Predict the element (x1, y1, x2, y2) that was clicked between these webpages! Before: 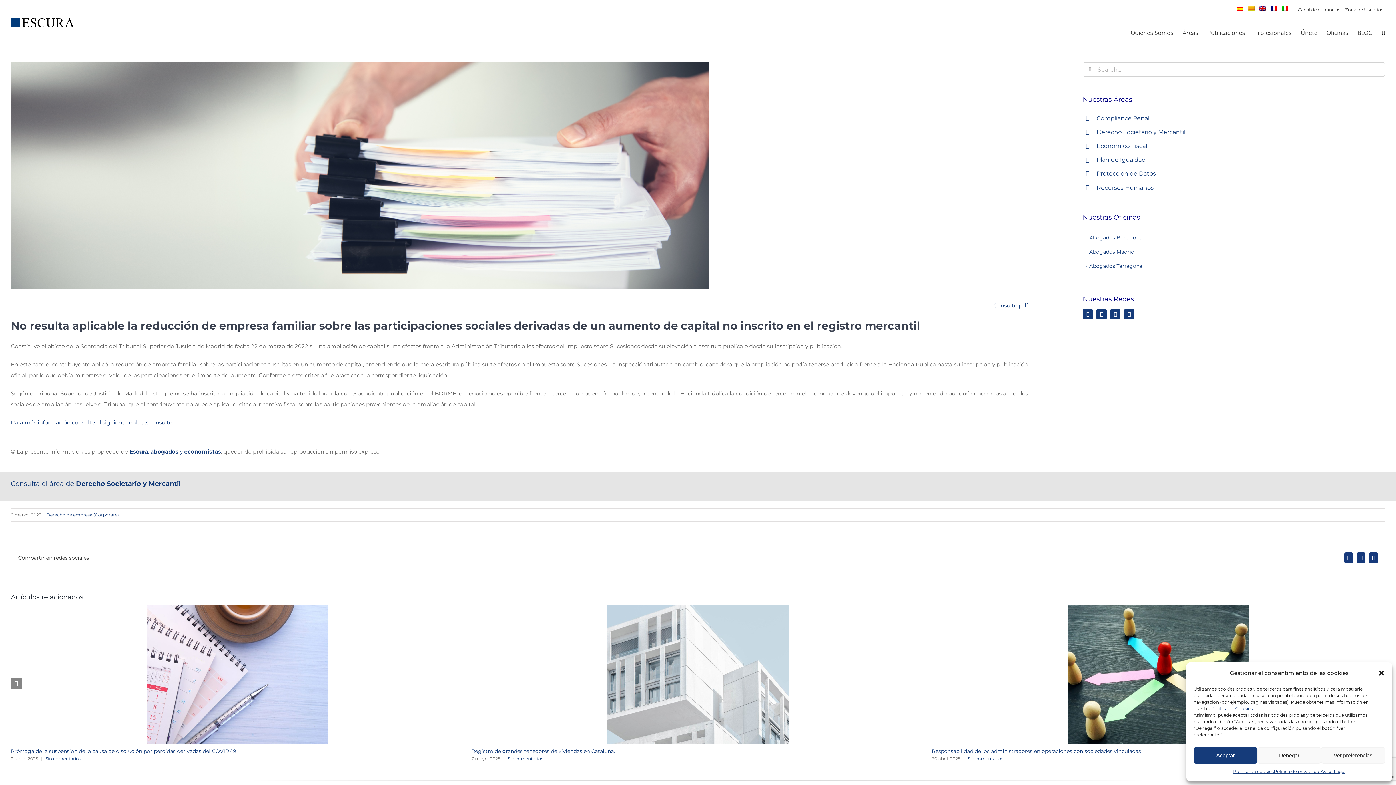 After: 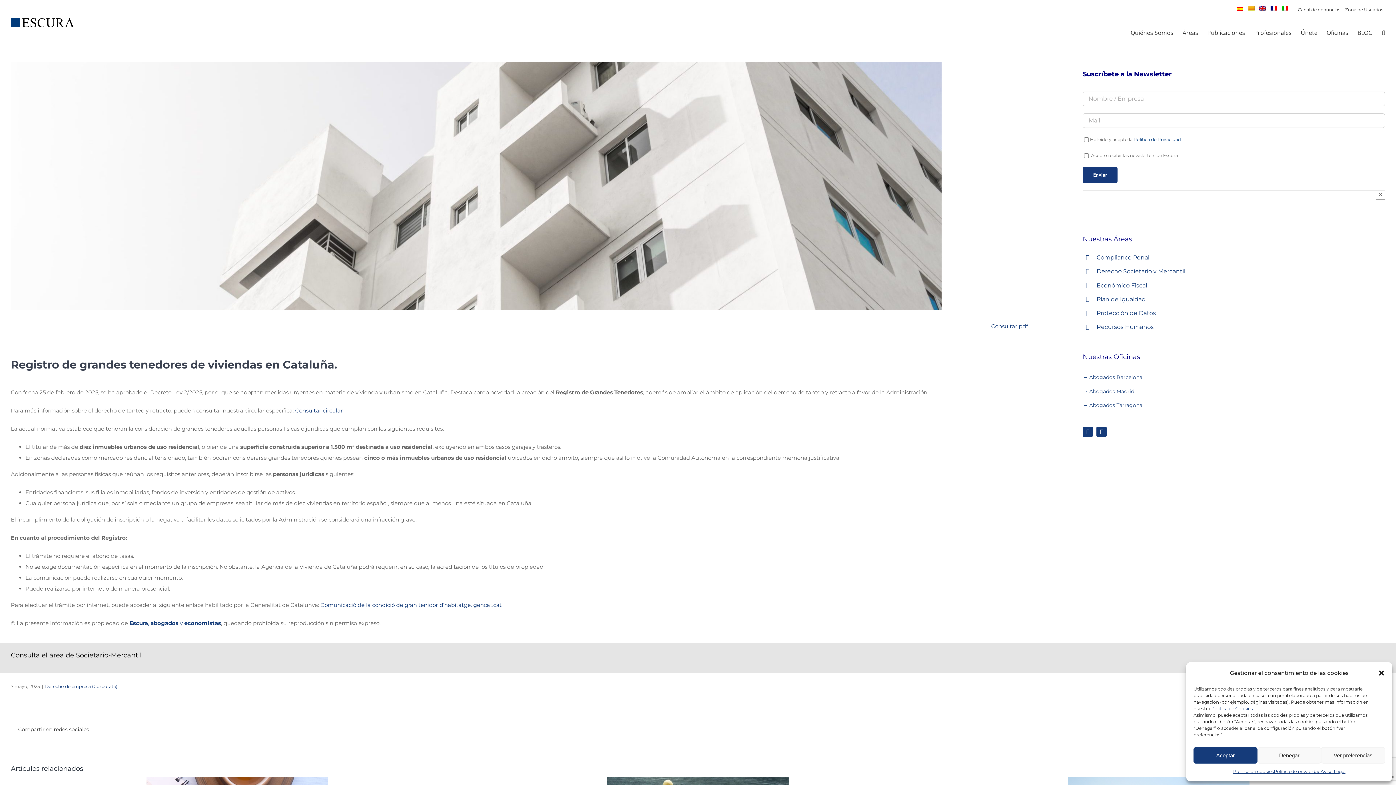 Action: label: Registro de grandes tenedores de viviendas en Cataluña. bbox: (471, 748, 615, 754)